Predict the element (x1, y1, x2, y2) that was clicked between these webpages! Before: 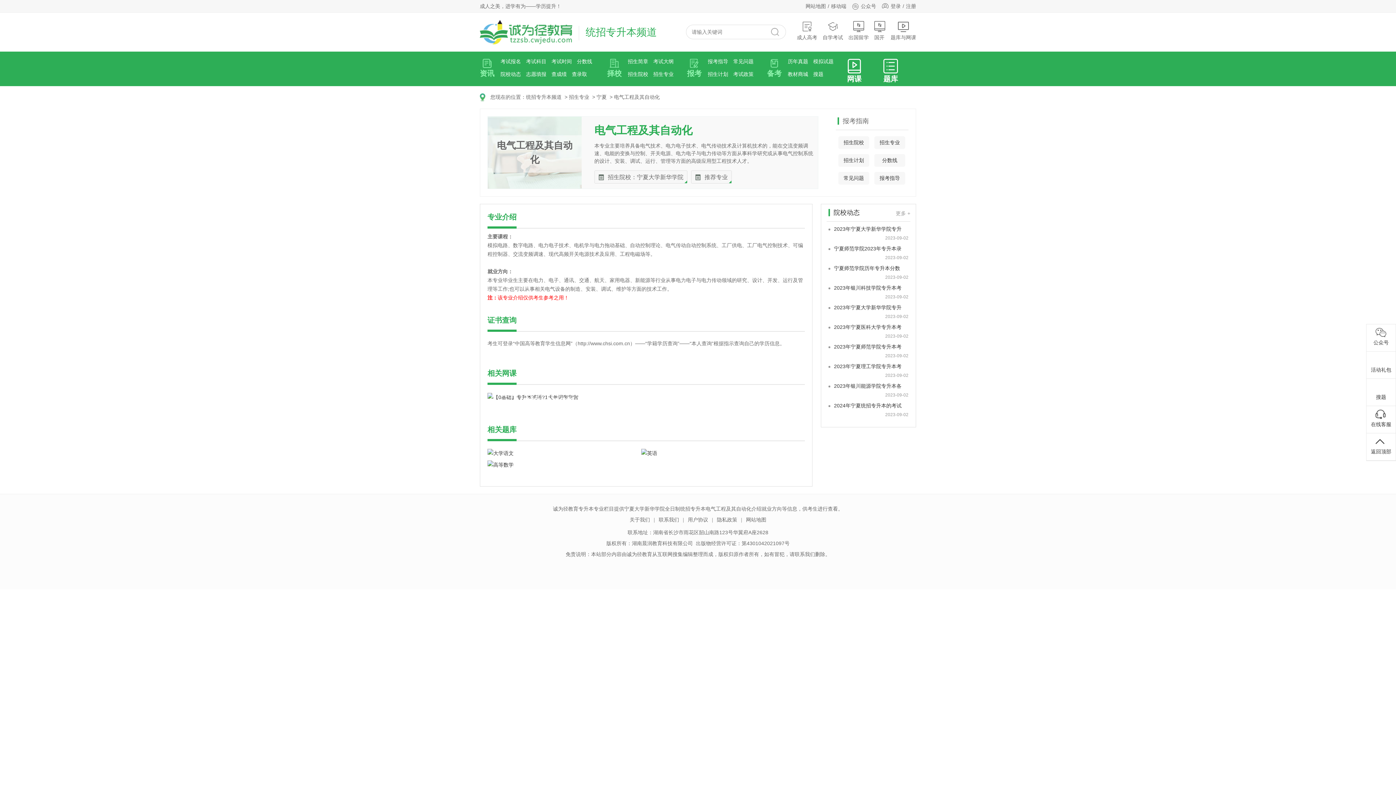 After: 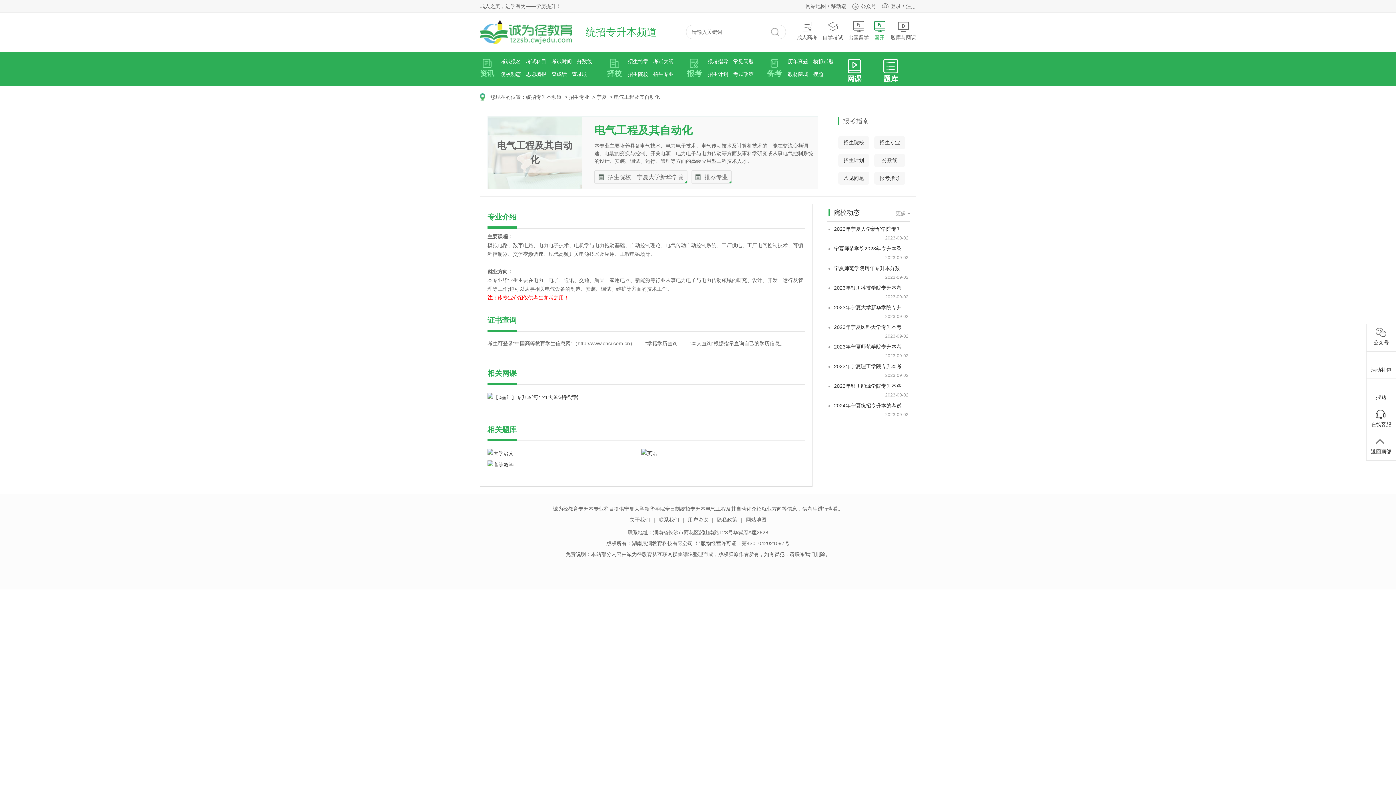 Action: bbox: (874, 21, 885, 41) label: 国开